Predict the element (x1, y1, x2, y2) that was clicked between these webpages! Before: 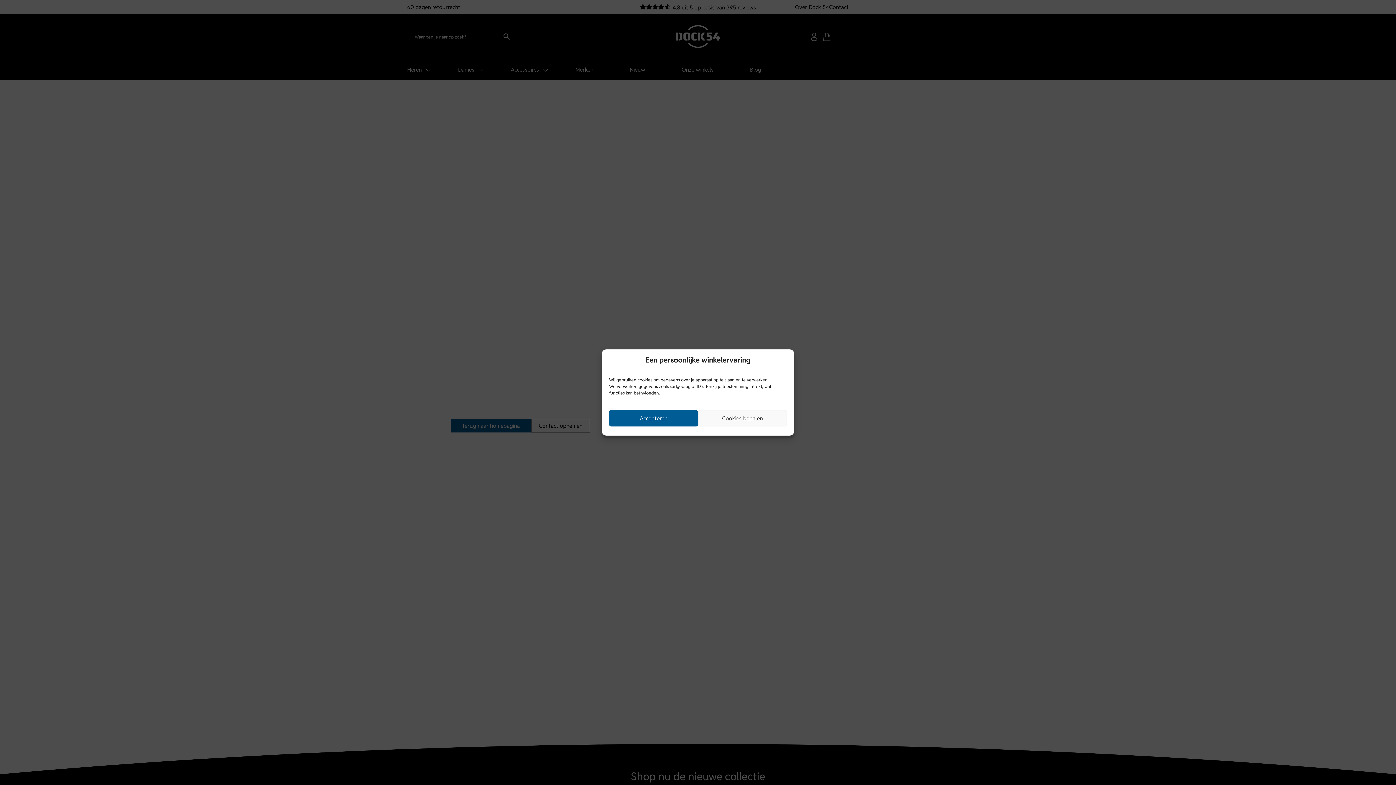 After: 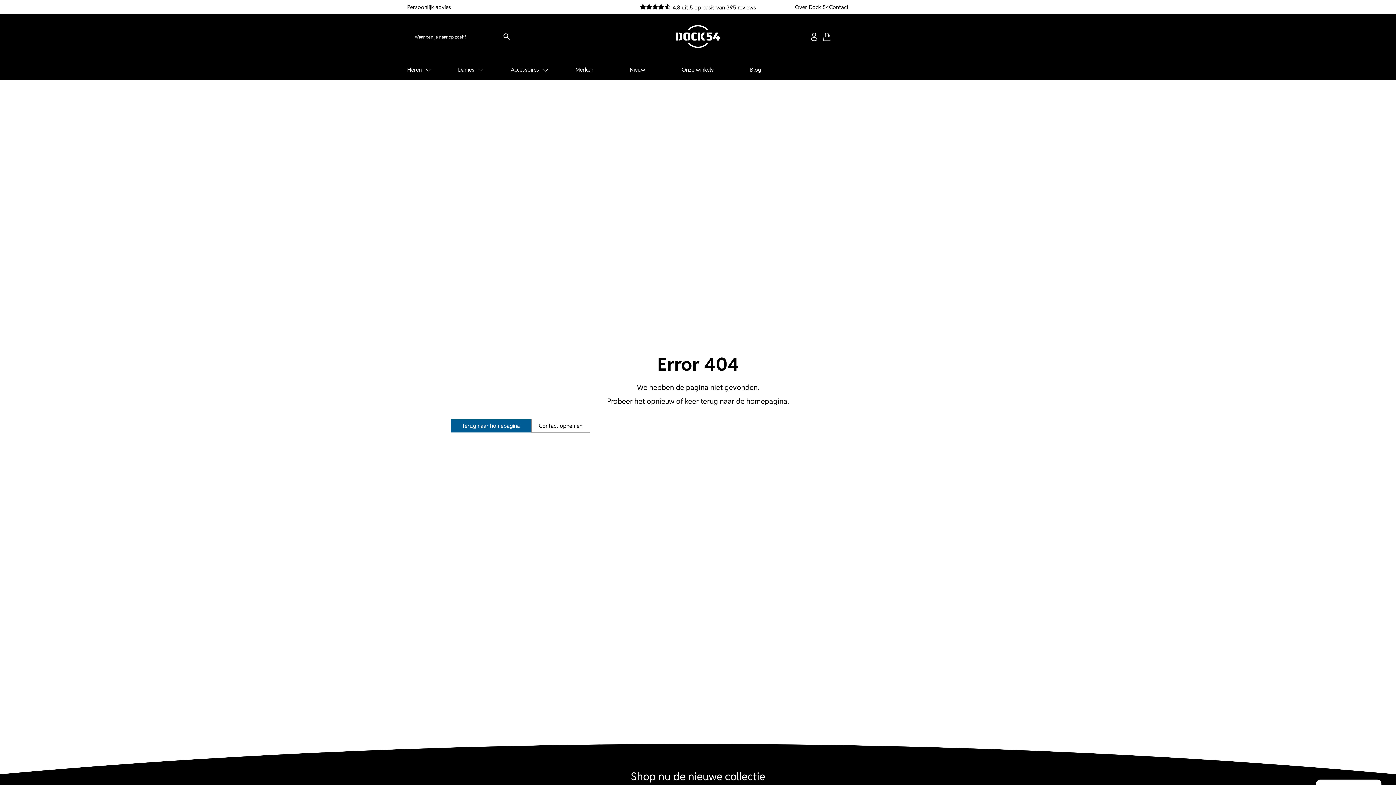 Action: label: Accepteren bbox: (609, 410, 698, 426)